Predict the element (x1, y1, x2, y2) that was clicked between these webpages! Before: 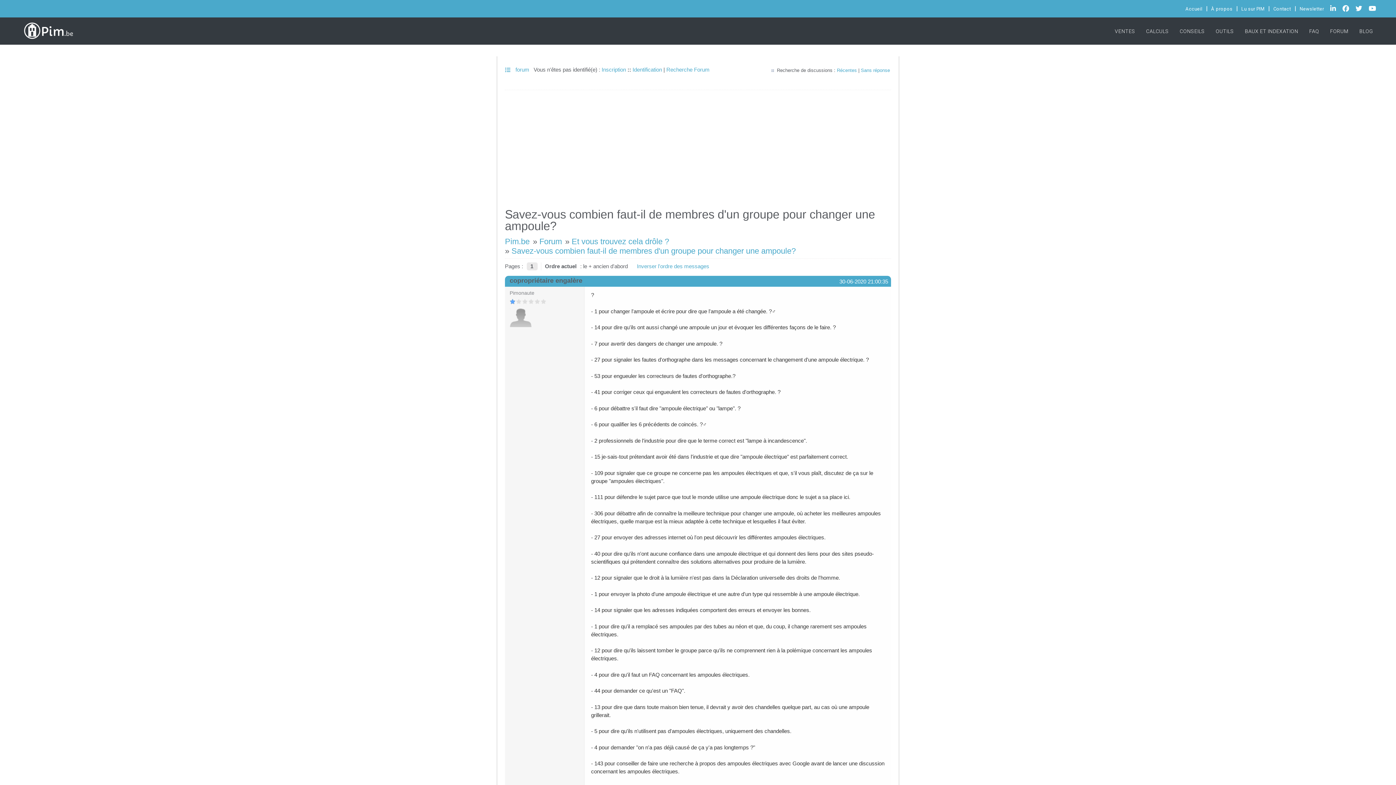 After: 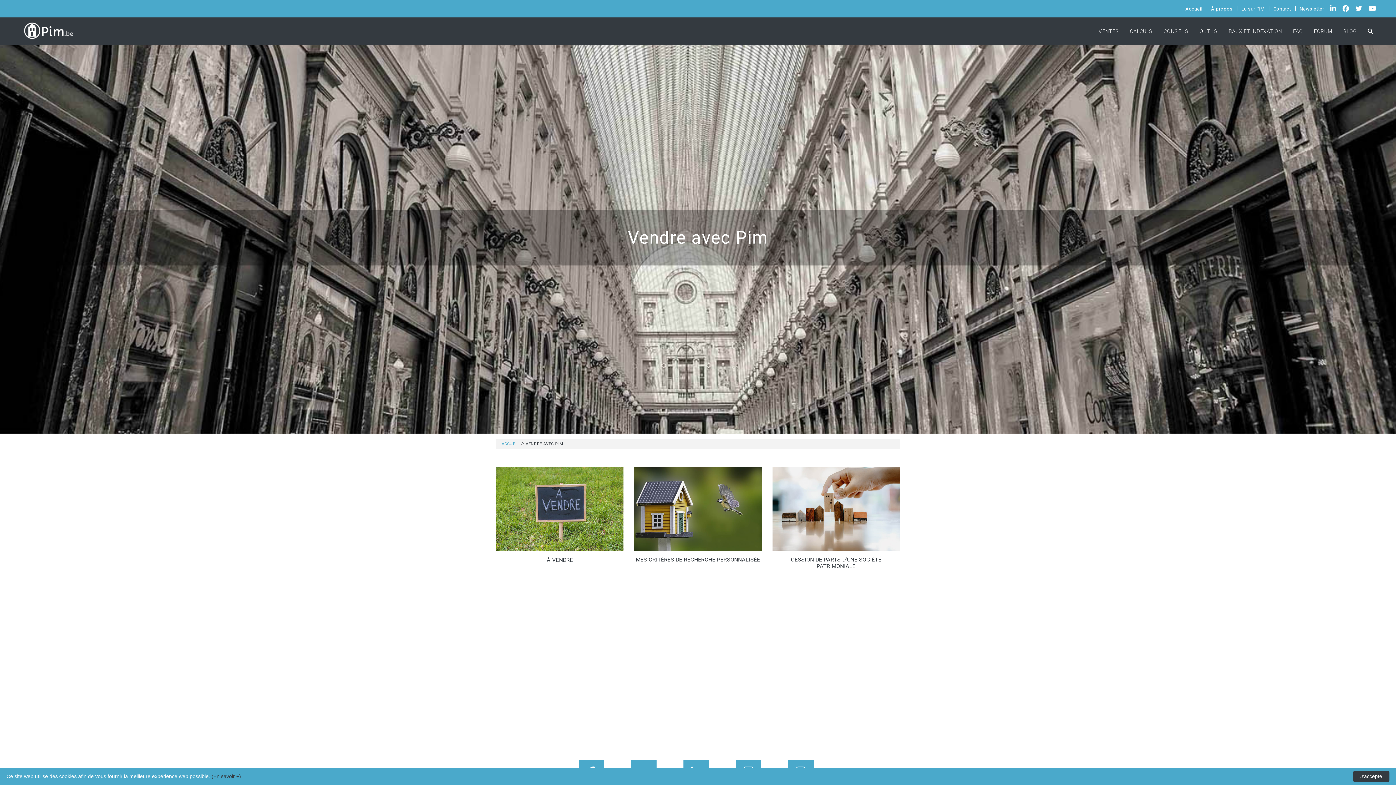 Action: label: VENTES bbox: (1115, 28, 1135, 34)